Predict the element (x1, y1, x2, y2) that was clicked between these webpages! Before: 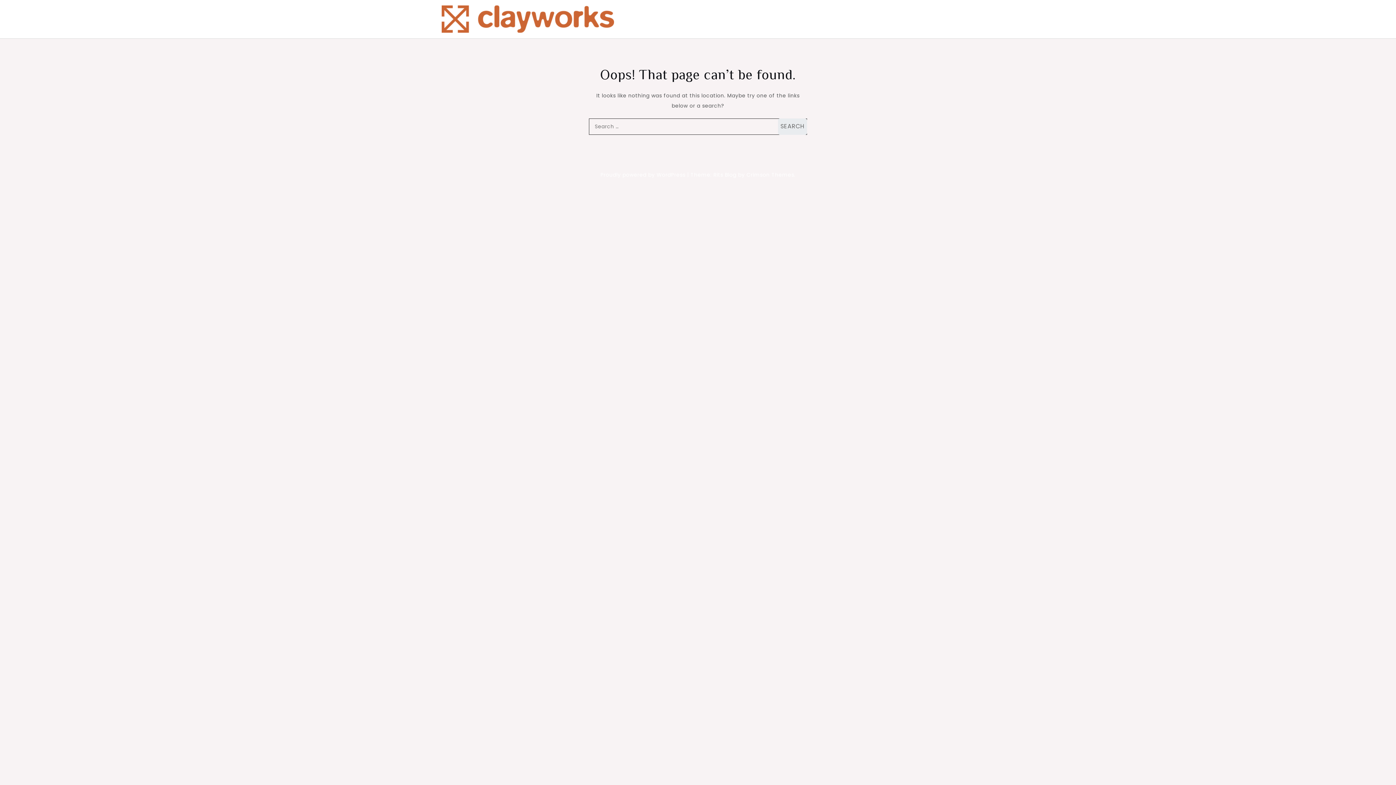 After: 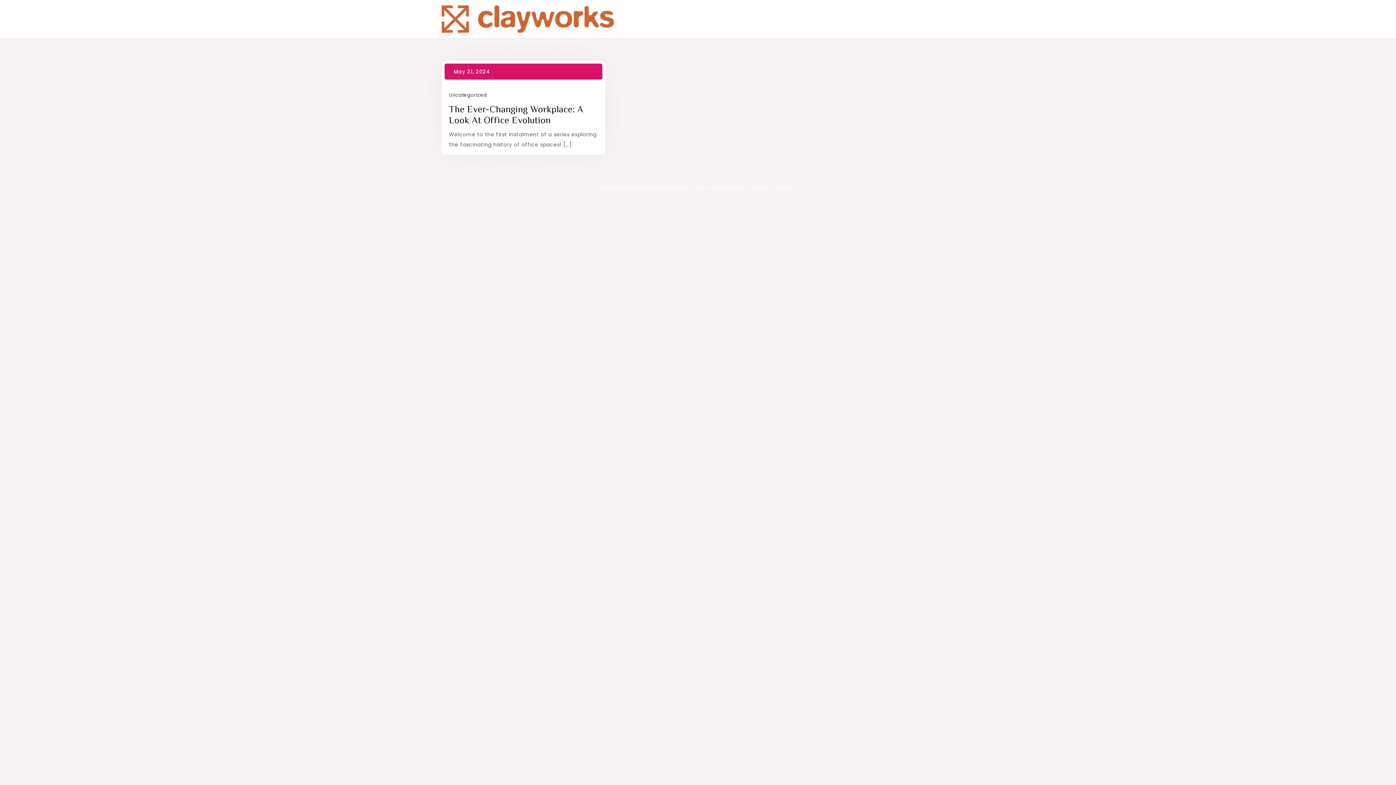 Action: bbox: (441, 5, 614, 32)